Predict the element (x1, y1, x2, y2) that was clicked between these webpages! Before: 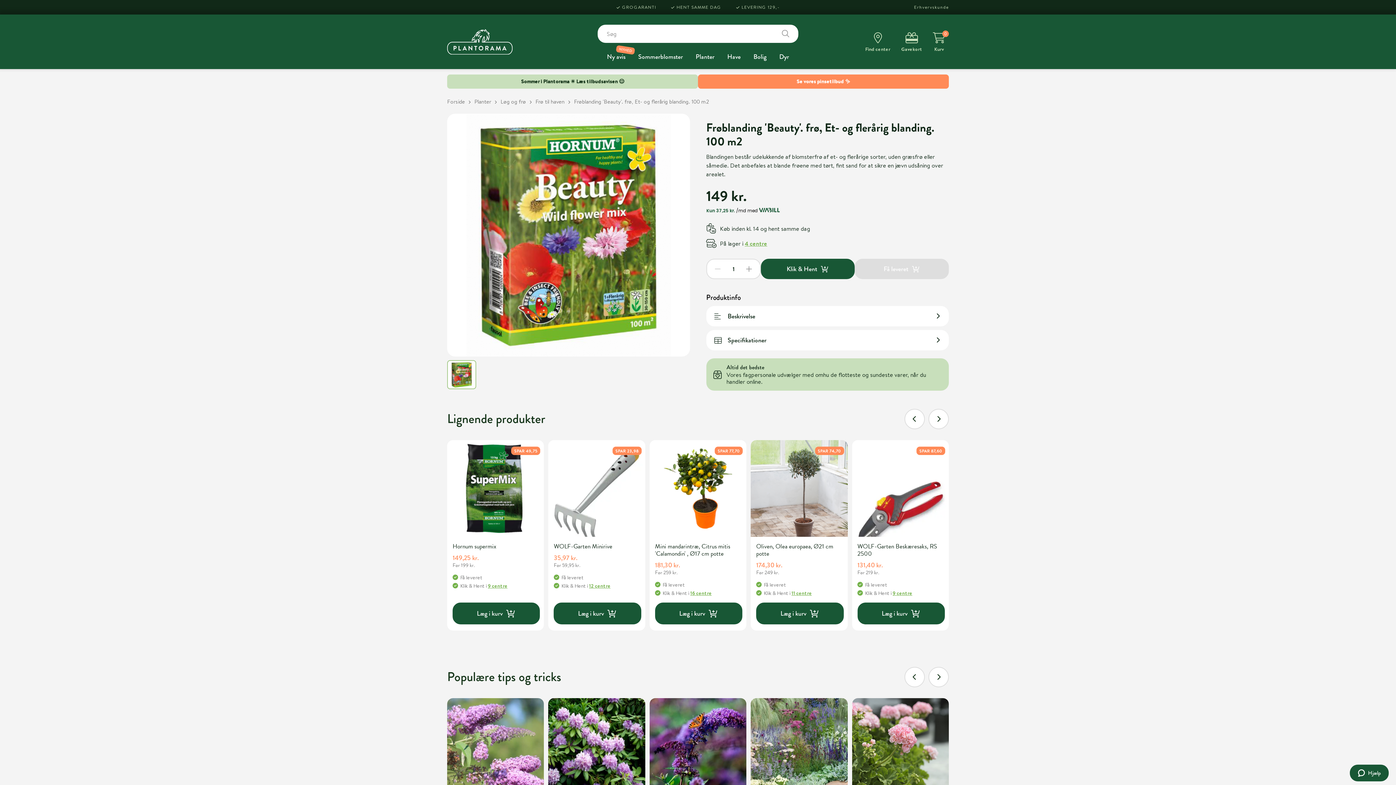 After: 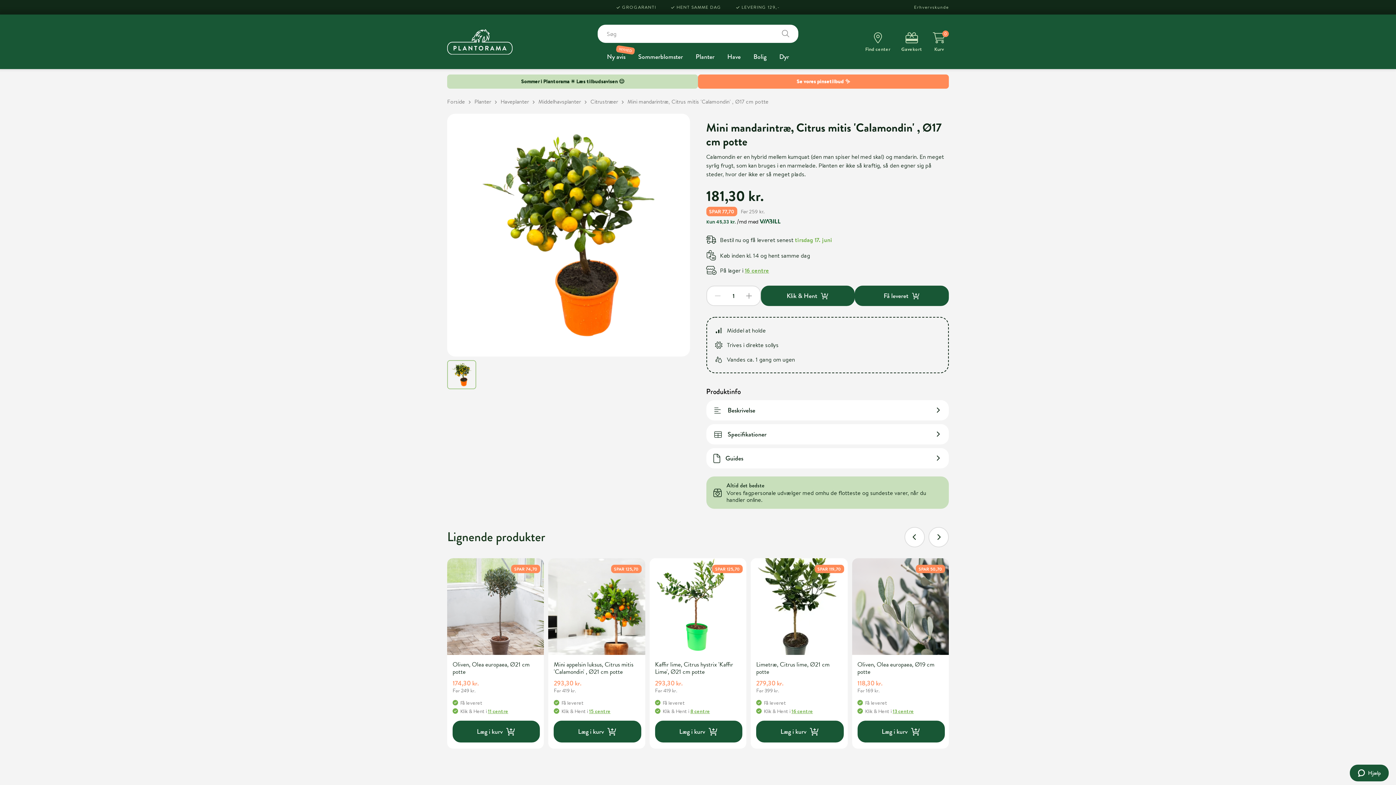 Action: bbox: (655, 543, 741, 575) label: Mini mandarintræ, Citrus mitis 'Calamondin' , Ø17 cm potte
181,30 kr.
Før 259 kr.